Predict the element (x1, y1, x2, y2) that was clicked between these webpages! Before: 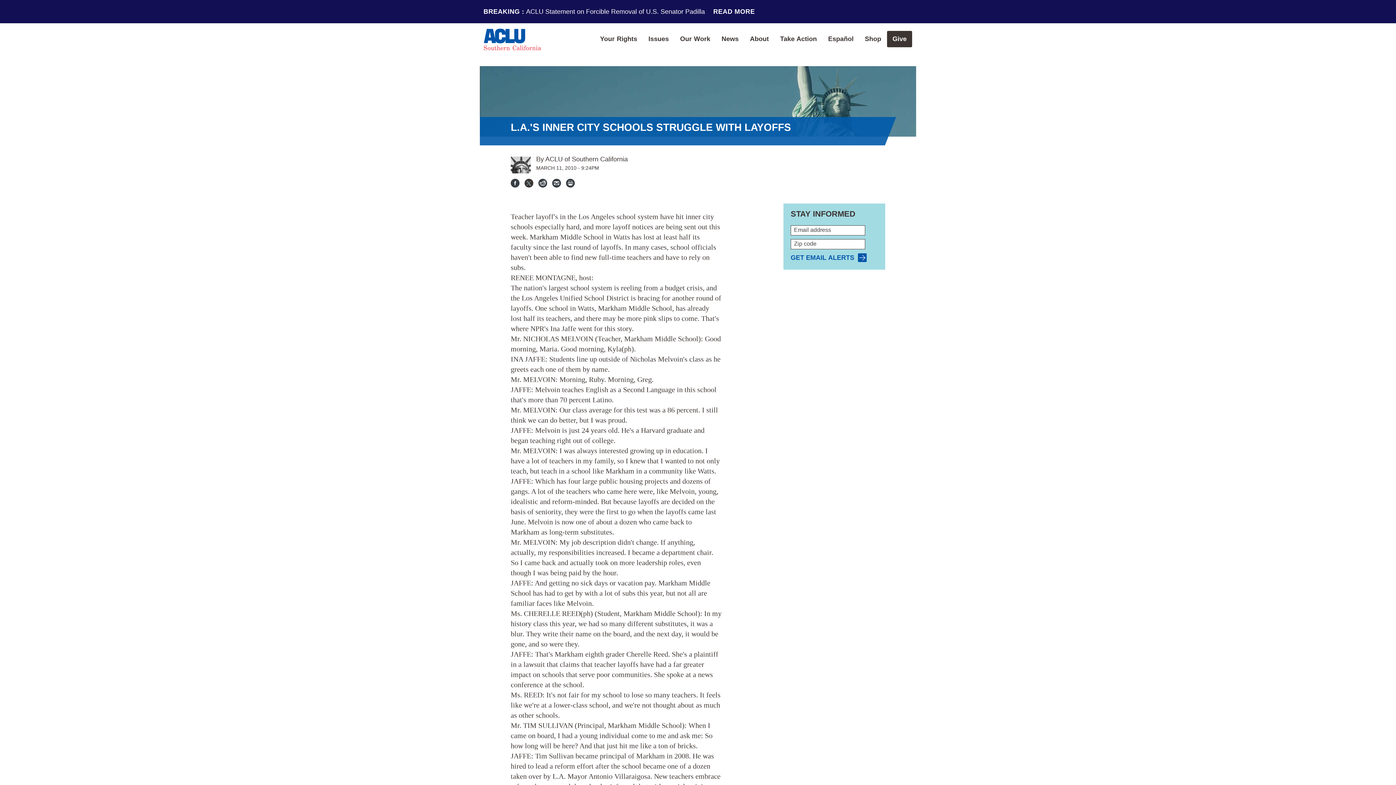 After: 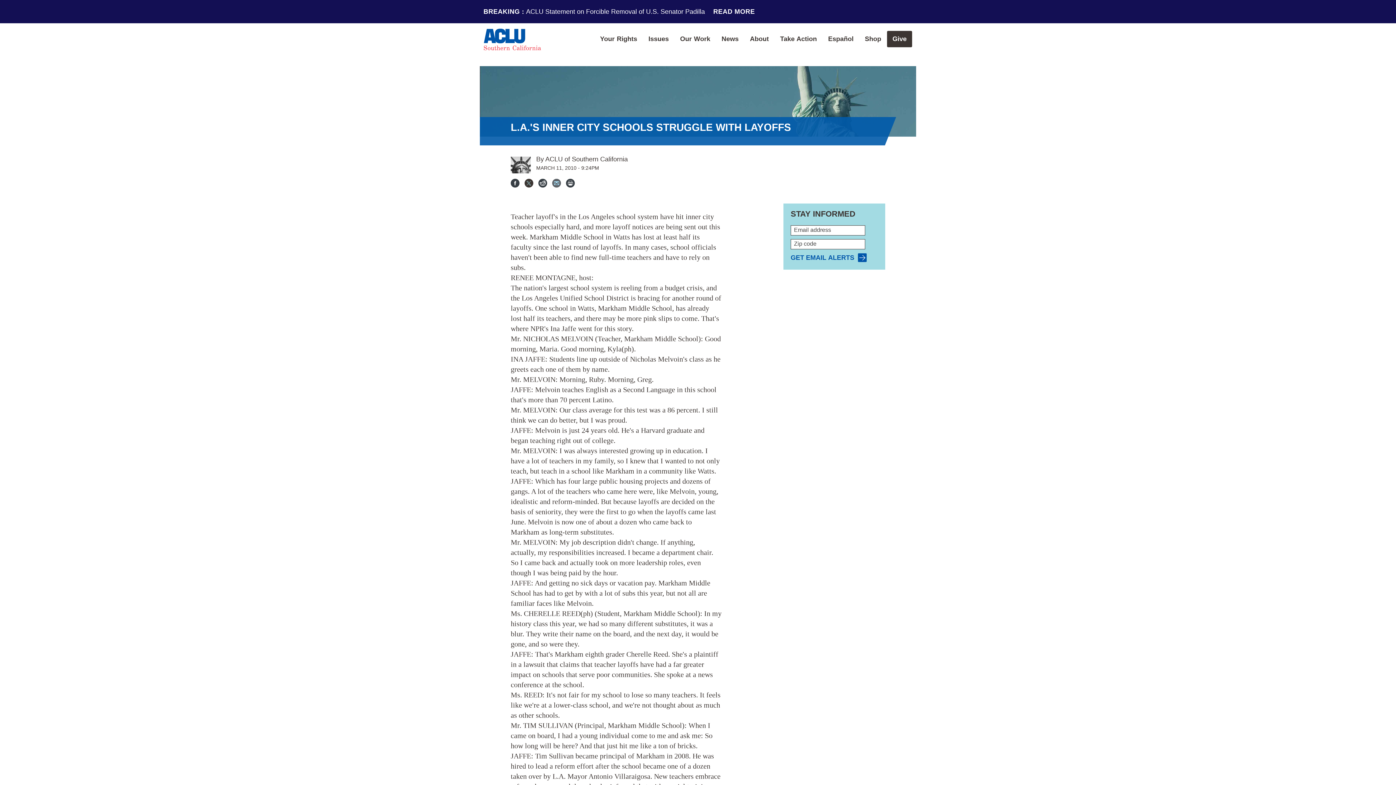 Action: bbox: (552, 155, 561, 164) label: Email